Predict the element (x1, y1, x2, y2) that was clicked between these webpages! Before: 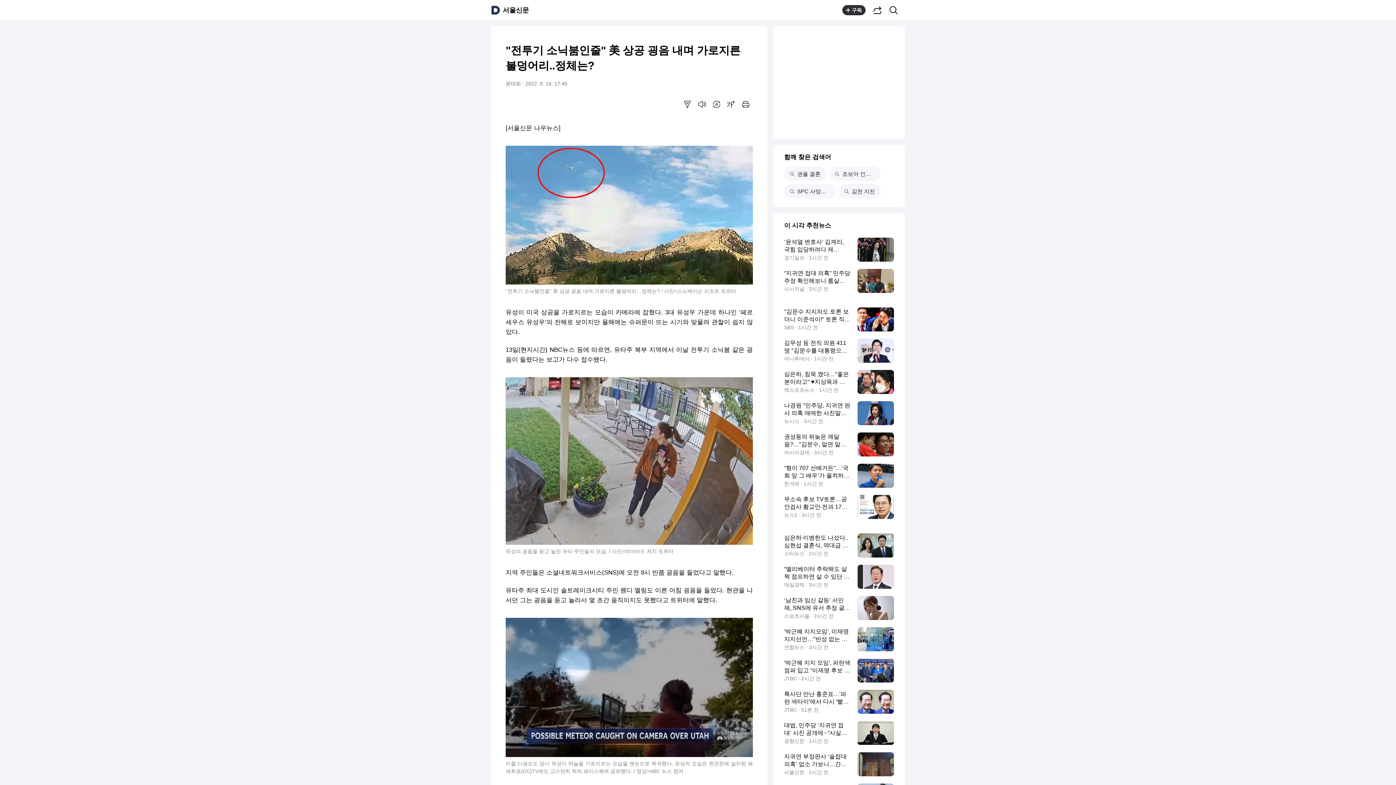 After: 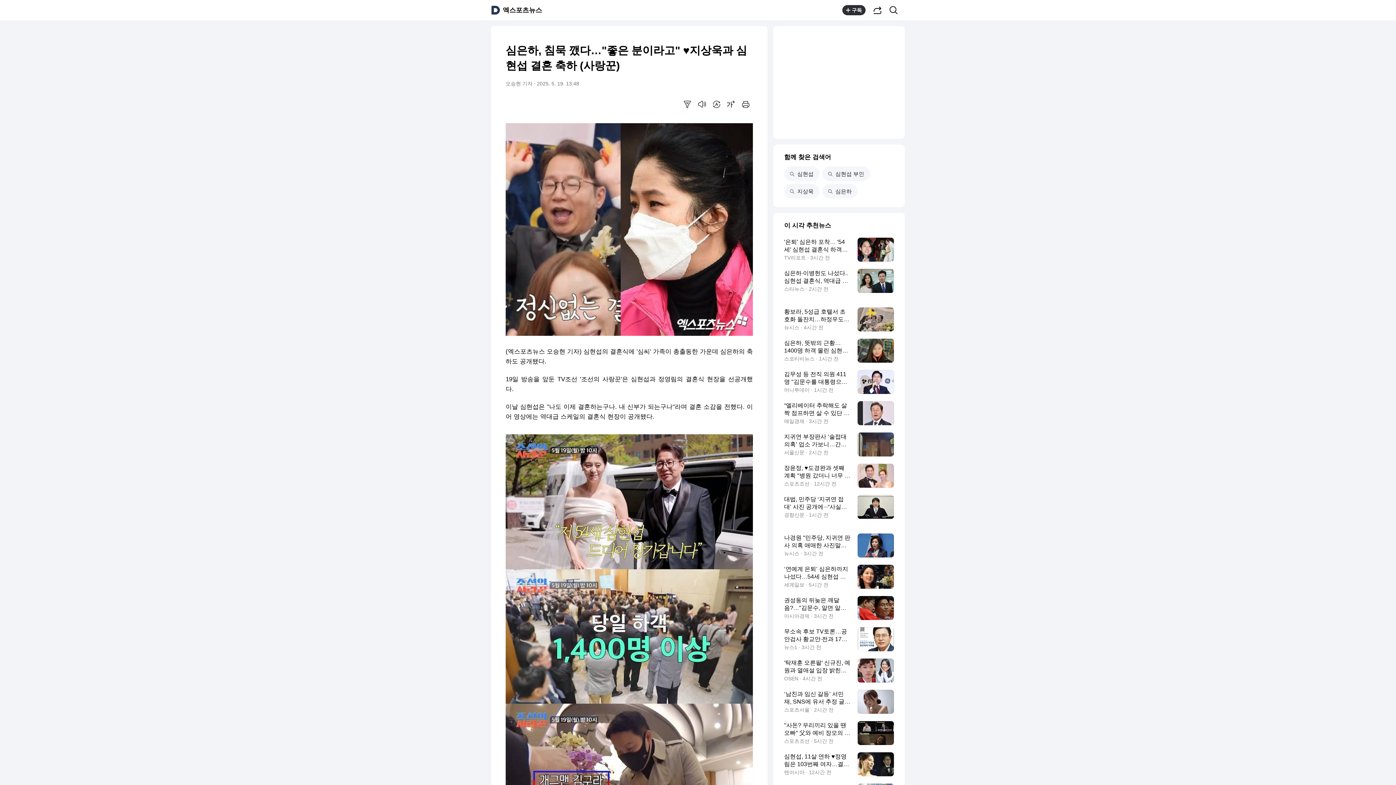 Action: label: 심은하, 침묵 깼다…"좋은 분이라고" ♥지상욱과 심현섭 결혼 축하 (사랑꾼)
엑스포츠뉴스 · 1시간 전 bbox: (784, 370, 894, 394)